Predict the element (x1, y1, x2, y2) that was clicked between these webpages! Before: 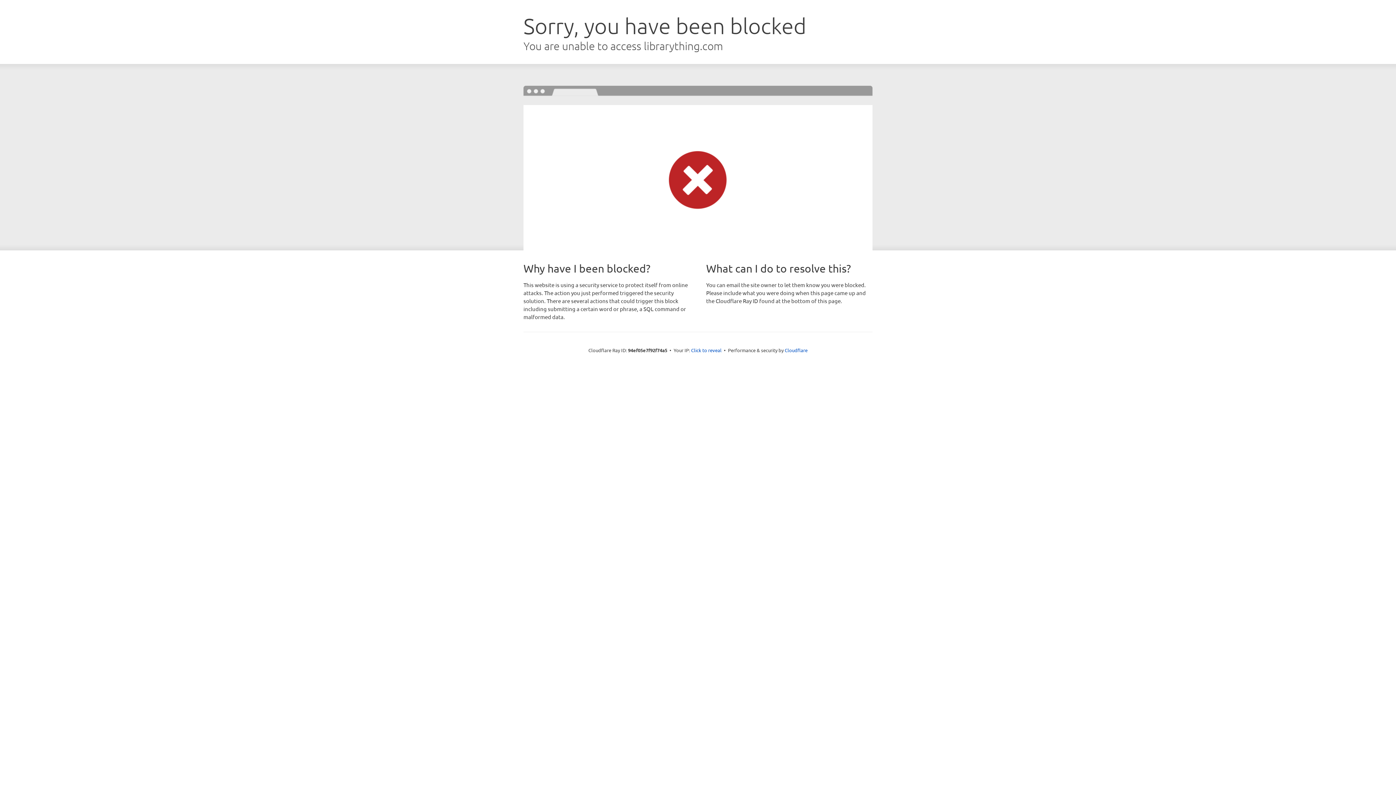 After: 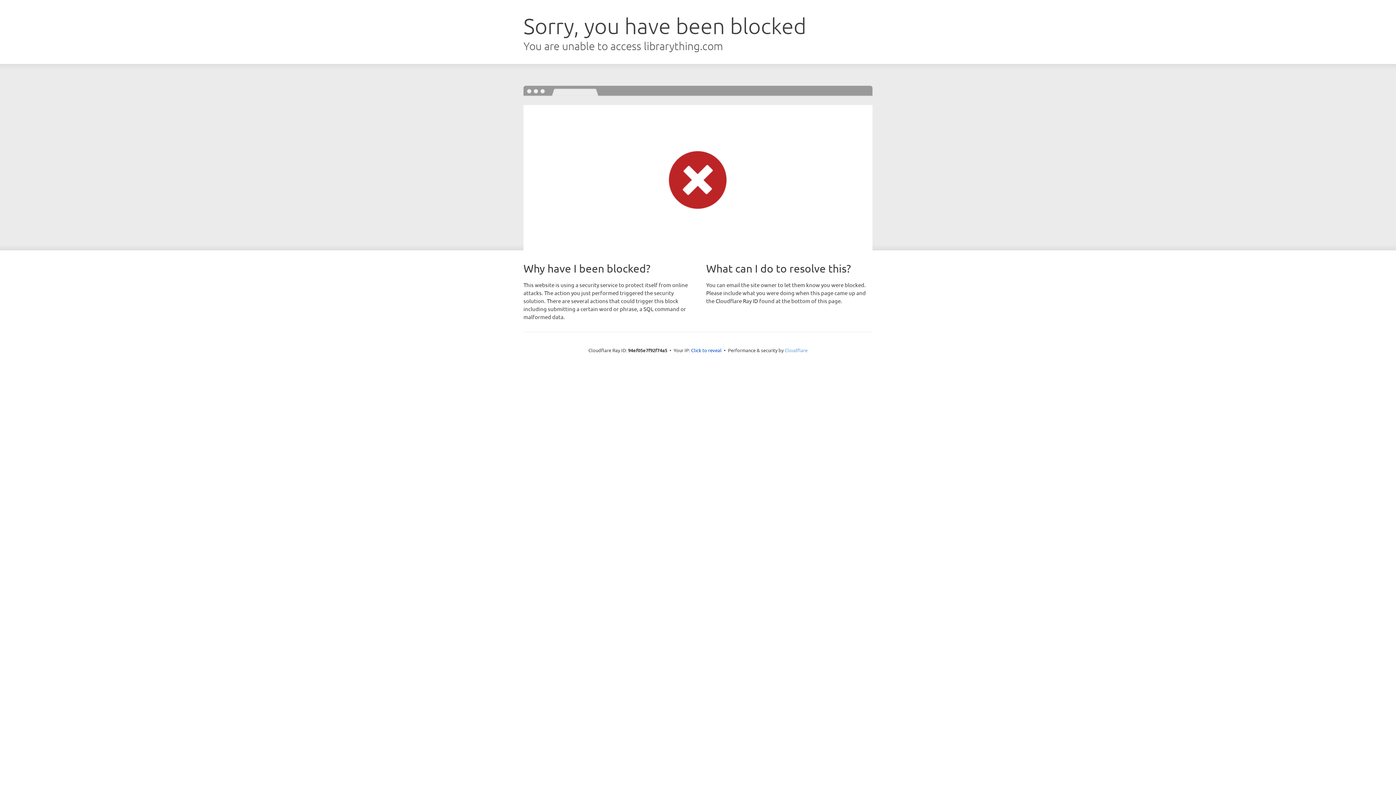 Action: label: Cloudflare bbox: (784, 347, 807, 353)